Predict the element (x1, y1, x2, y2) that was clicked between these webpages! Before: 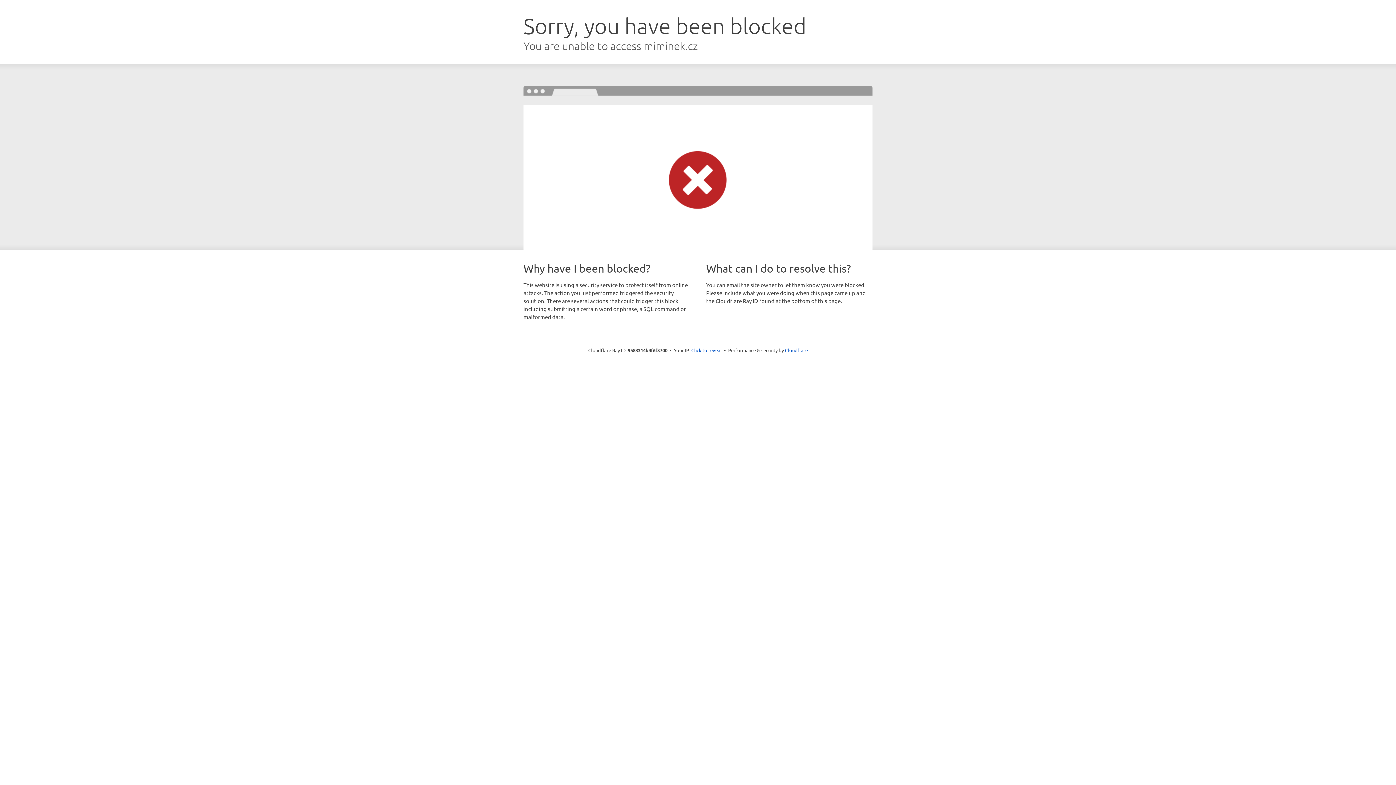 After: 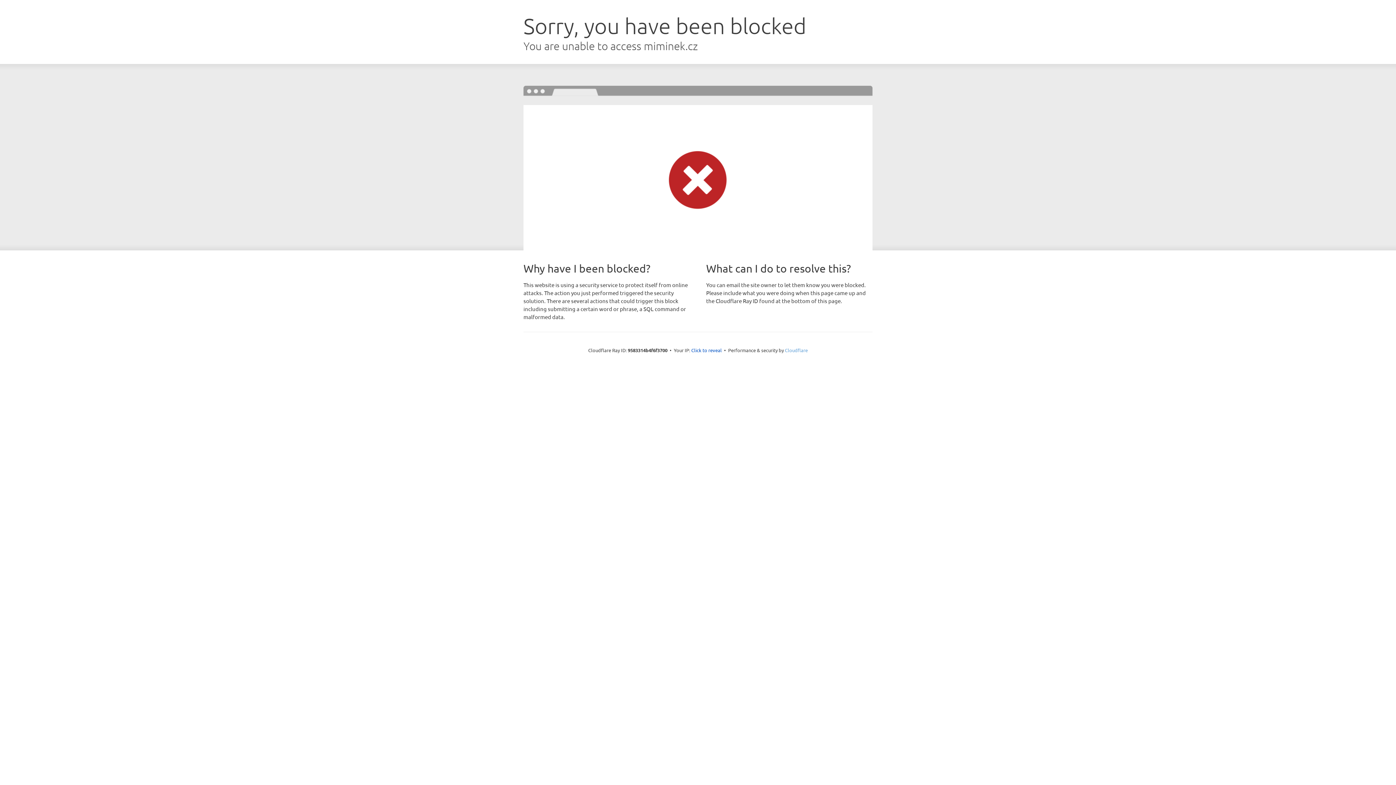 Action: bbox: (785, 347, 808, 353) label: Cloudflare